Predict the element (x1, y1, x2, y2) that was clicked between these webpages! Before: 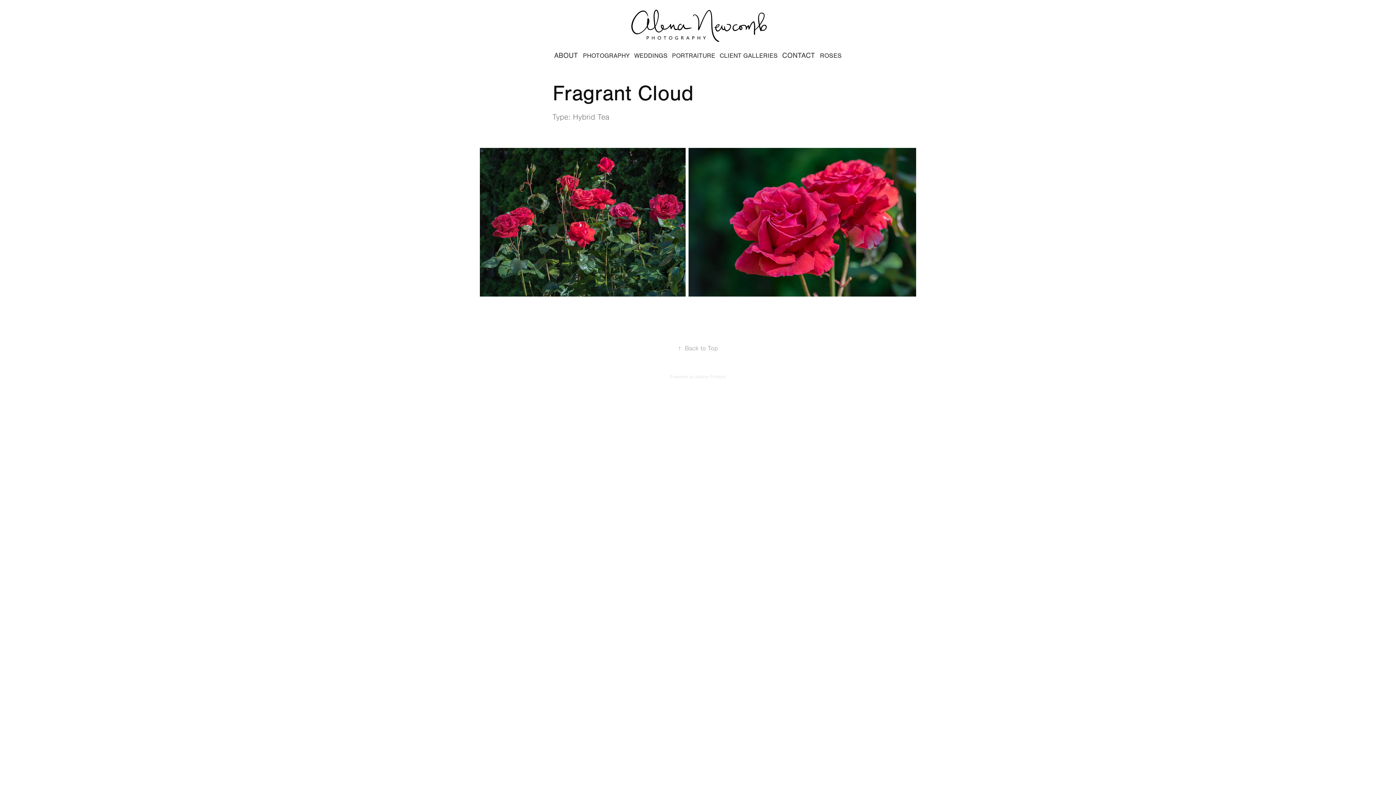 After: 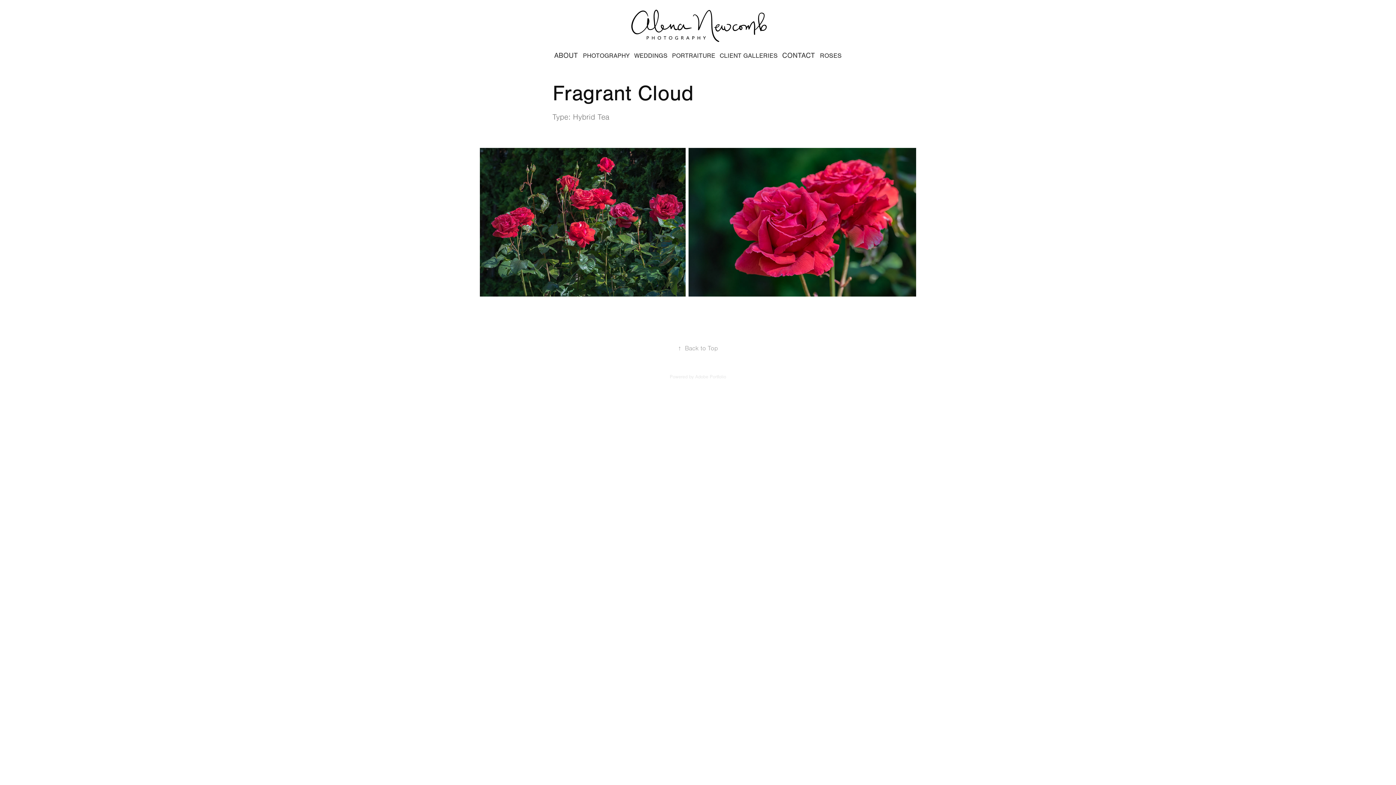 Action: label: Adobe Portfolio bbox: (695, 374, 726, 379)